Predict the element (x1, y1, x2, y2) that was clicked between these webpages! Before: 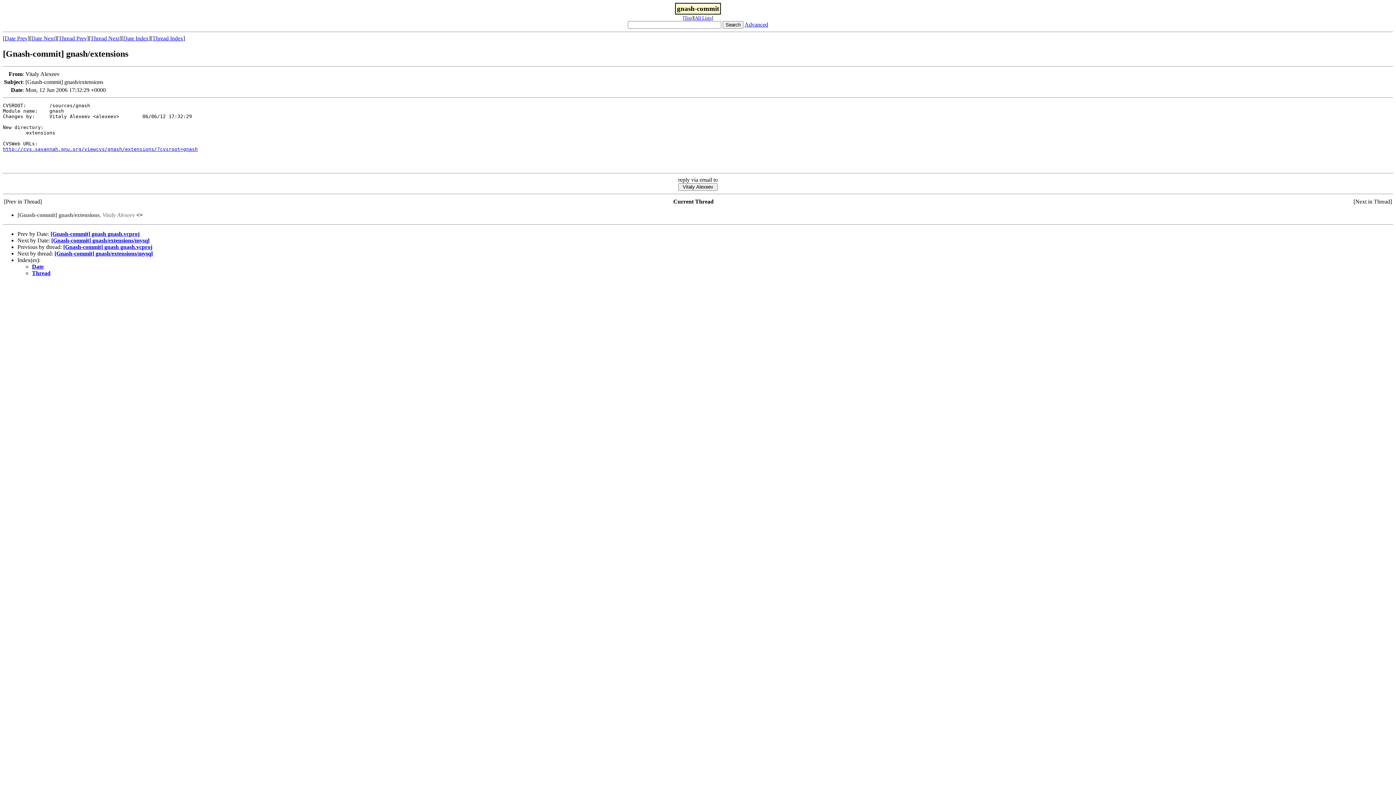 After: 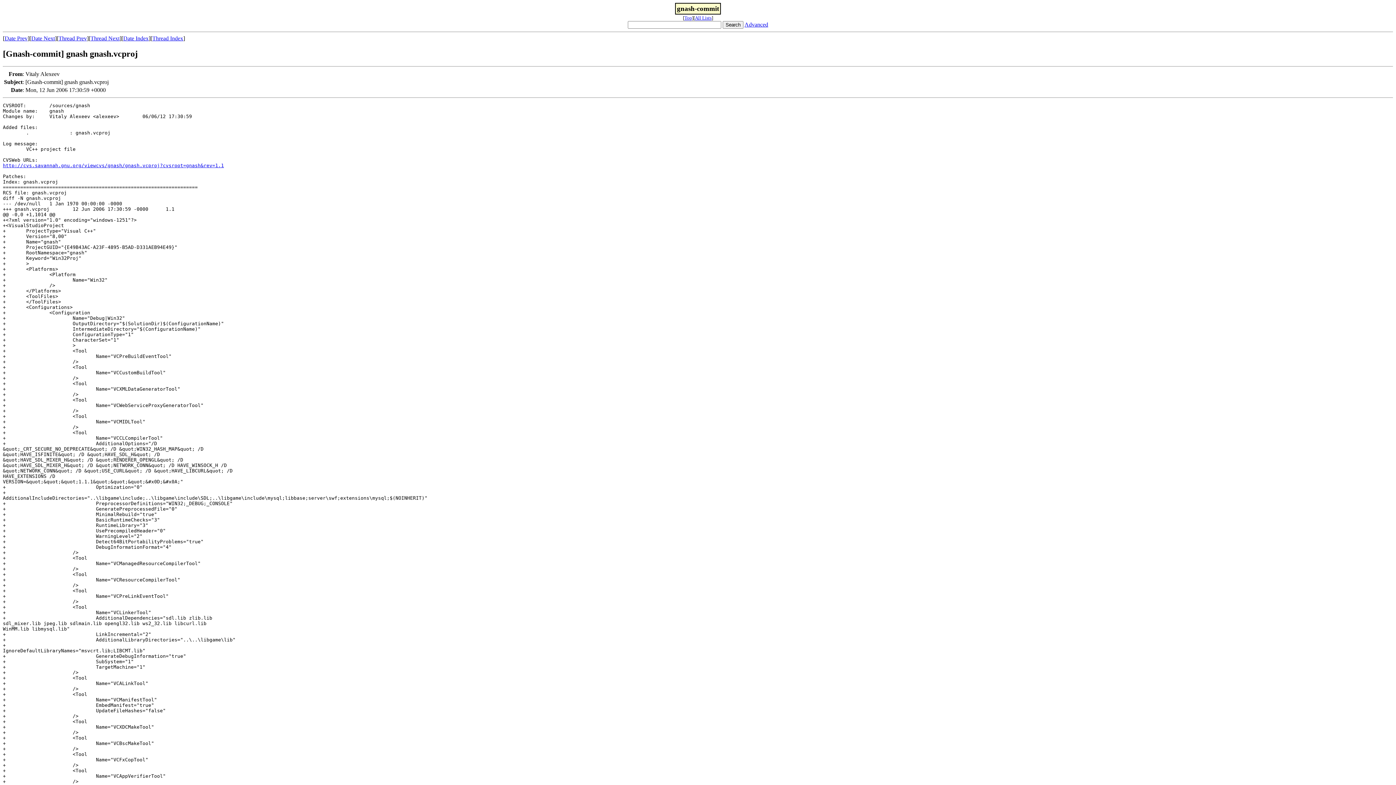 Action: label: Thread Prev bbox: (58, 35, 86, 41)